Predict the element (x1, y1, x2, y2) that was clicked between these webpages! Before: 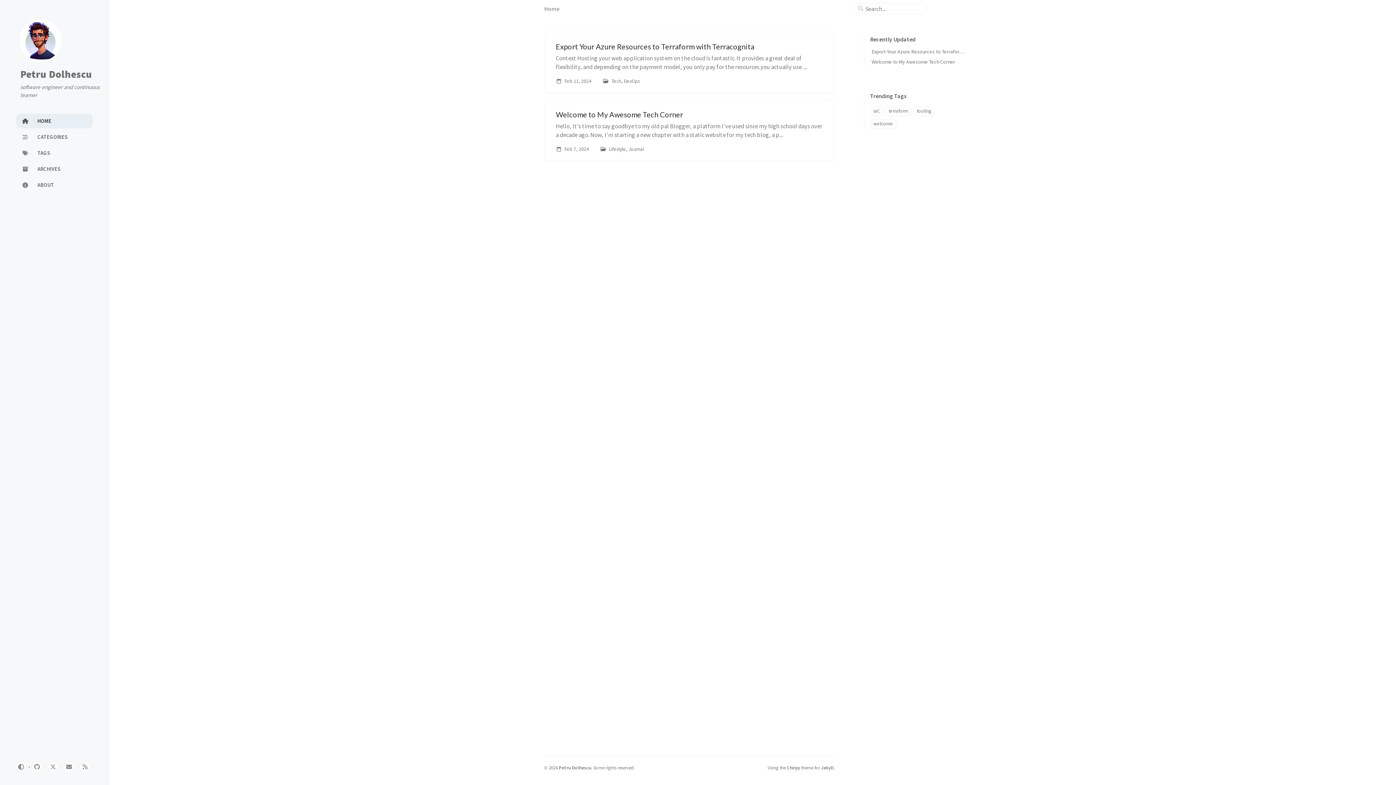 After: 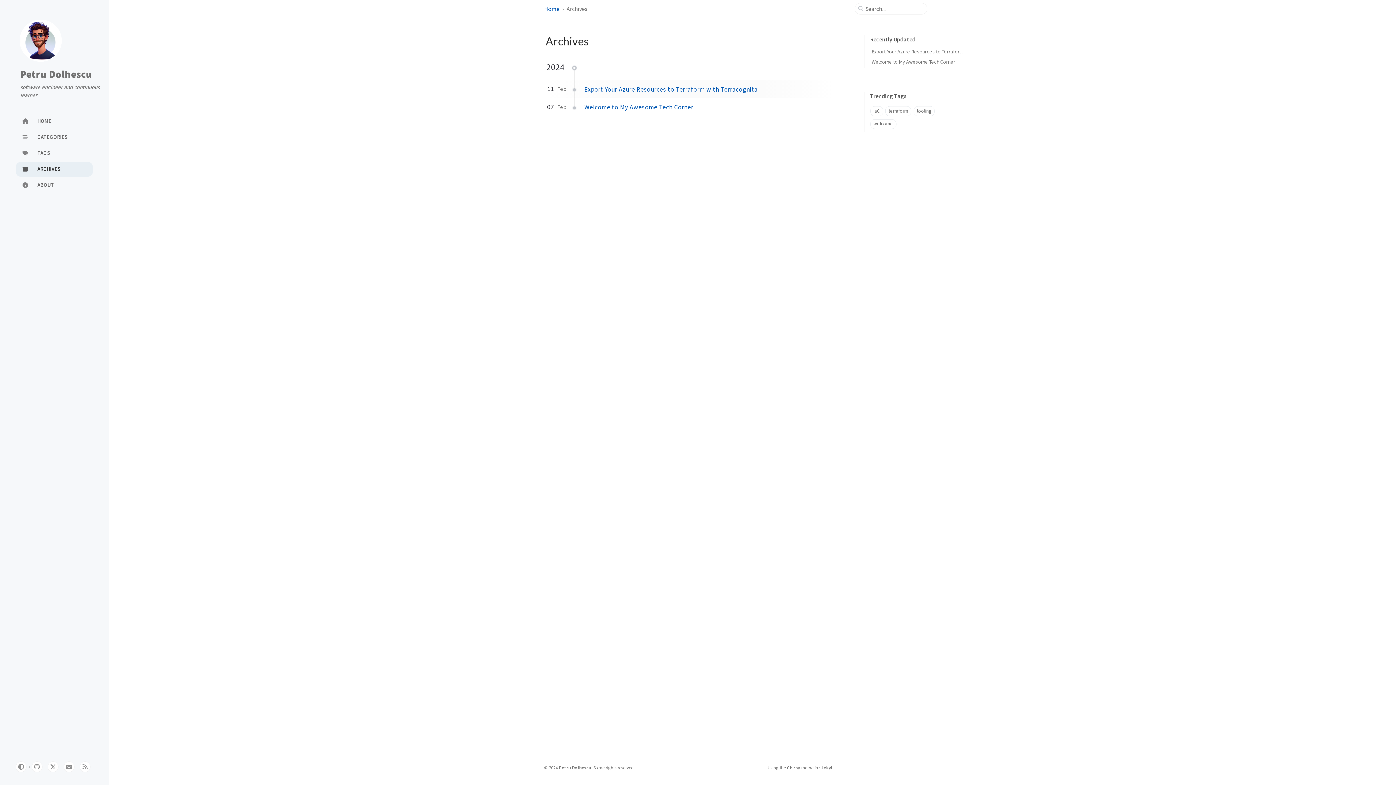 Action: bbox: (16, 162, 92, 176) label: ARCHIVES